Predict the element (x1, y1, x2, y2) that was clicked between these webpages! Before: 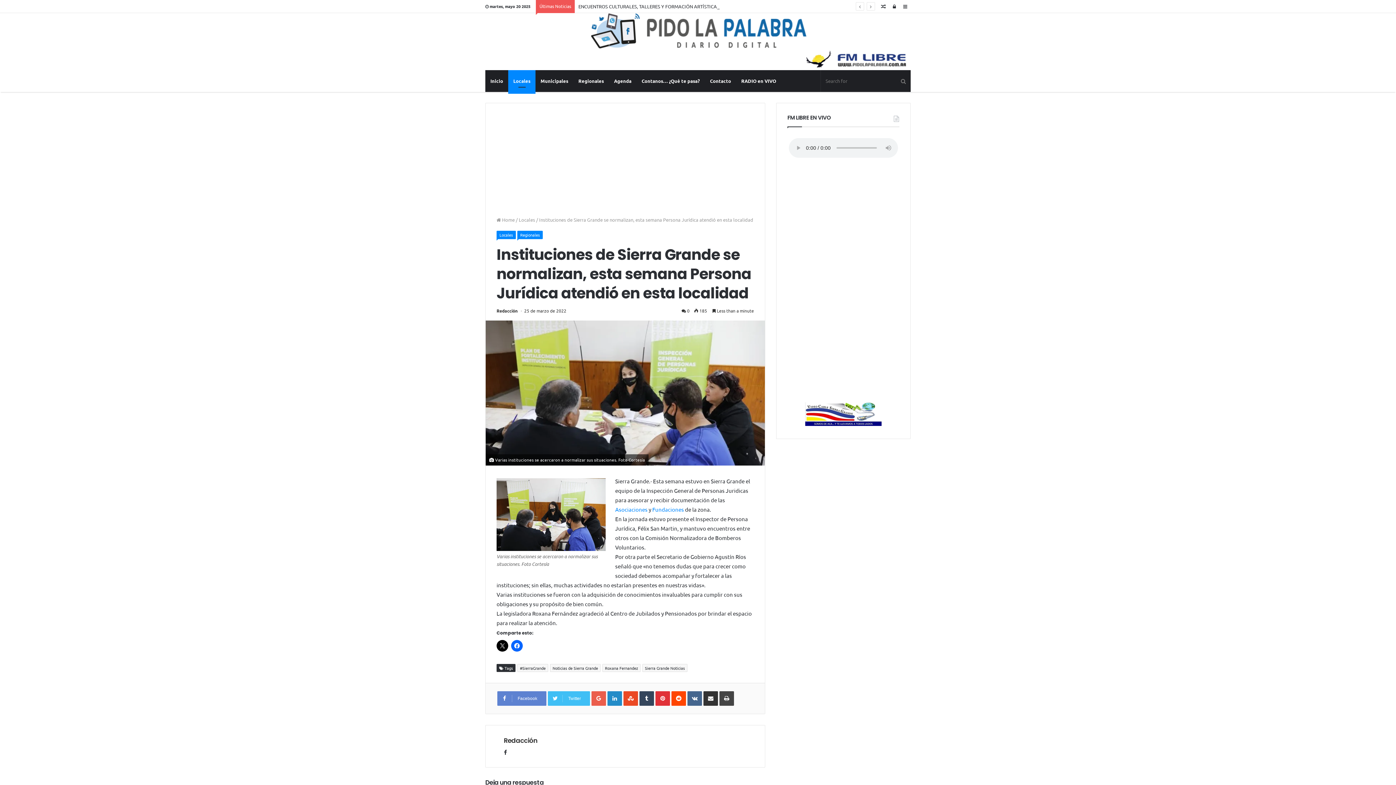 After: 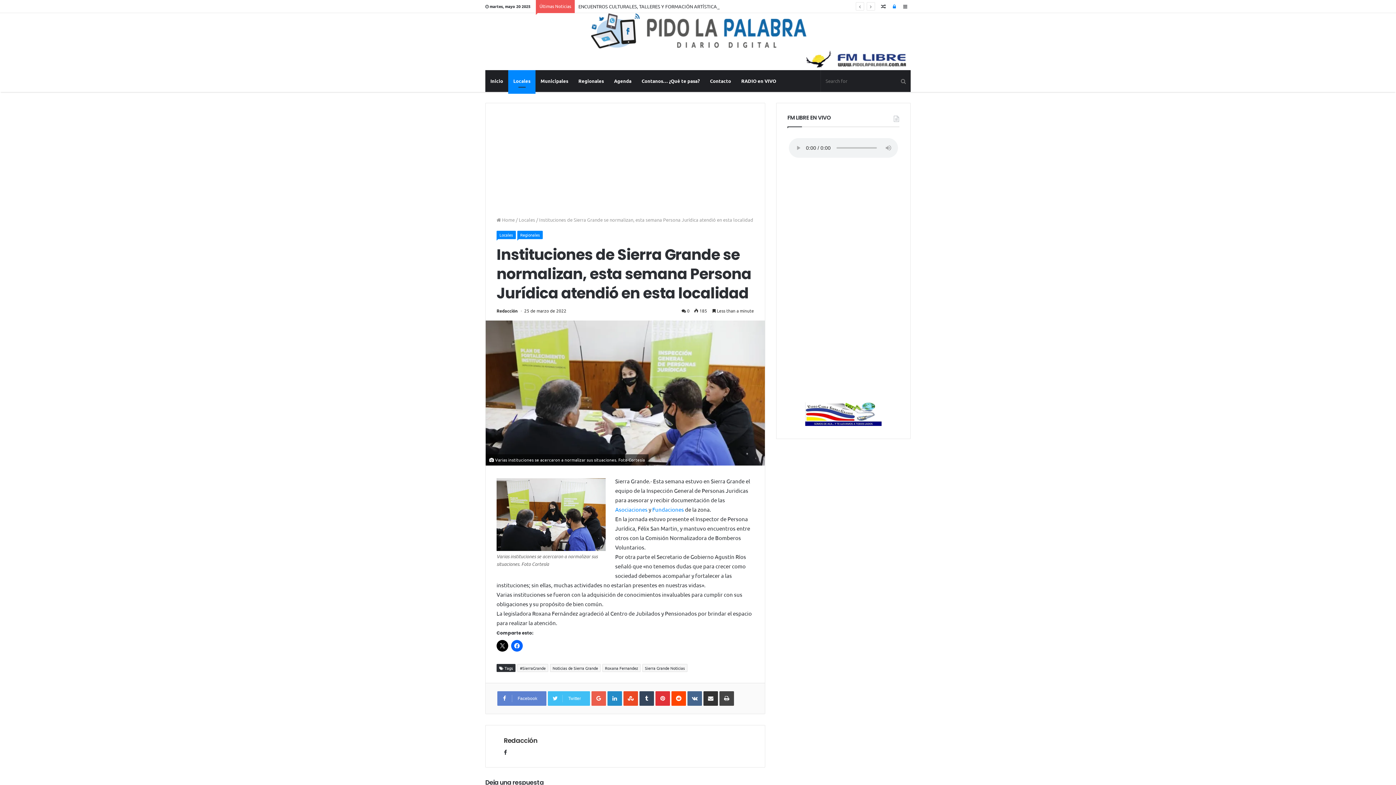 Action: label: Log in bbox: (889, 0, 900, 12)